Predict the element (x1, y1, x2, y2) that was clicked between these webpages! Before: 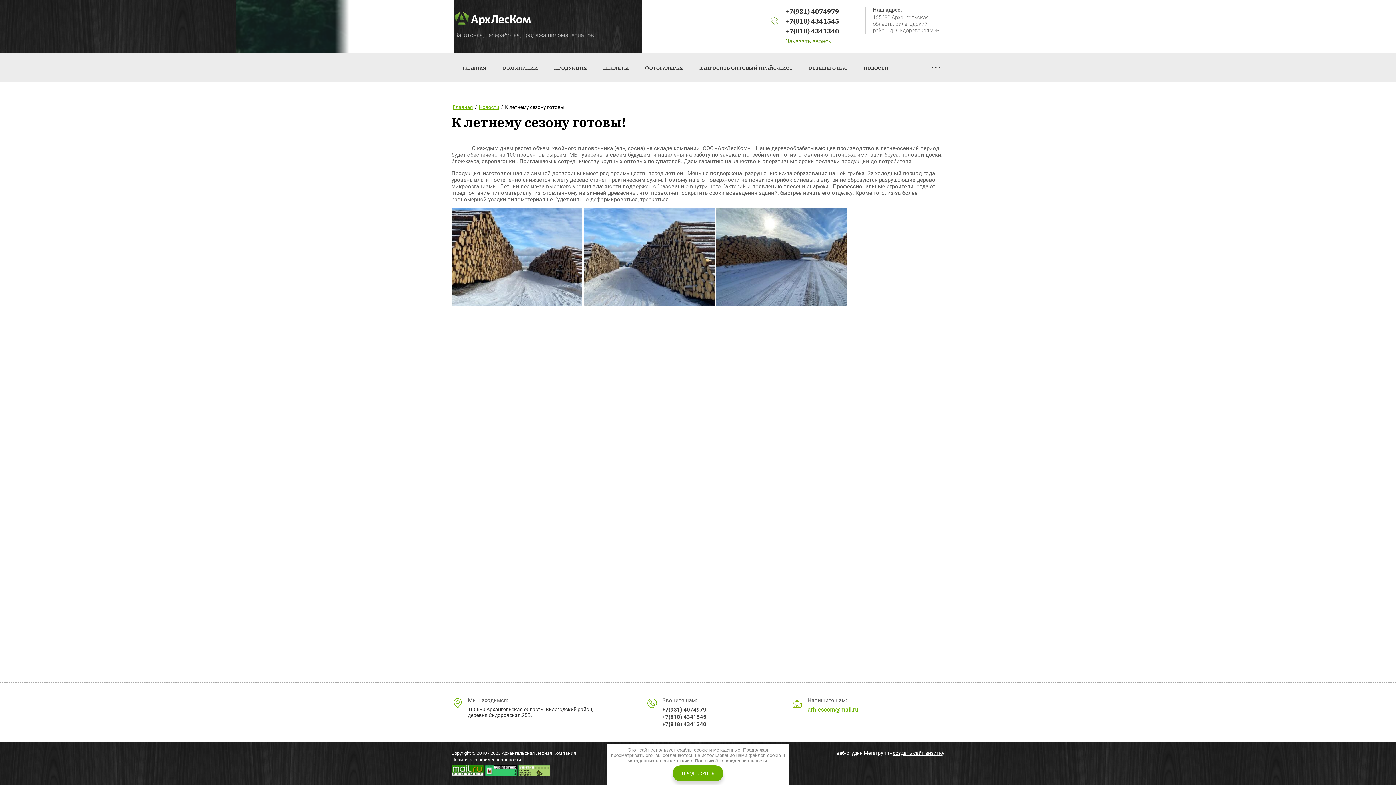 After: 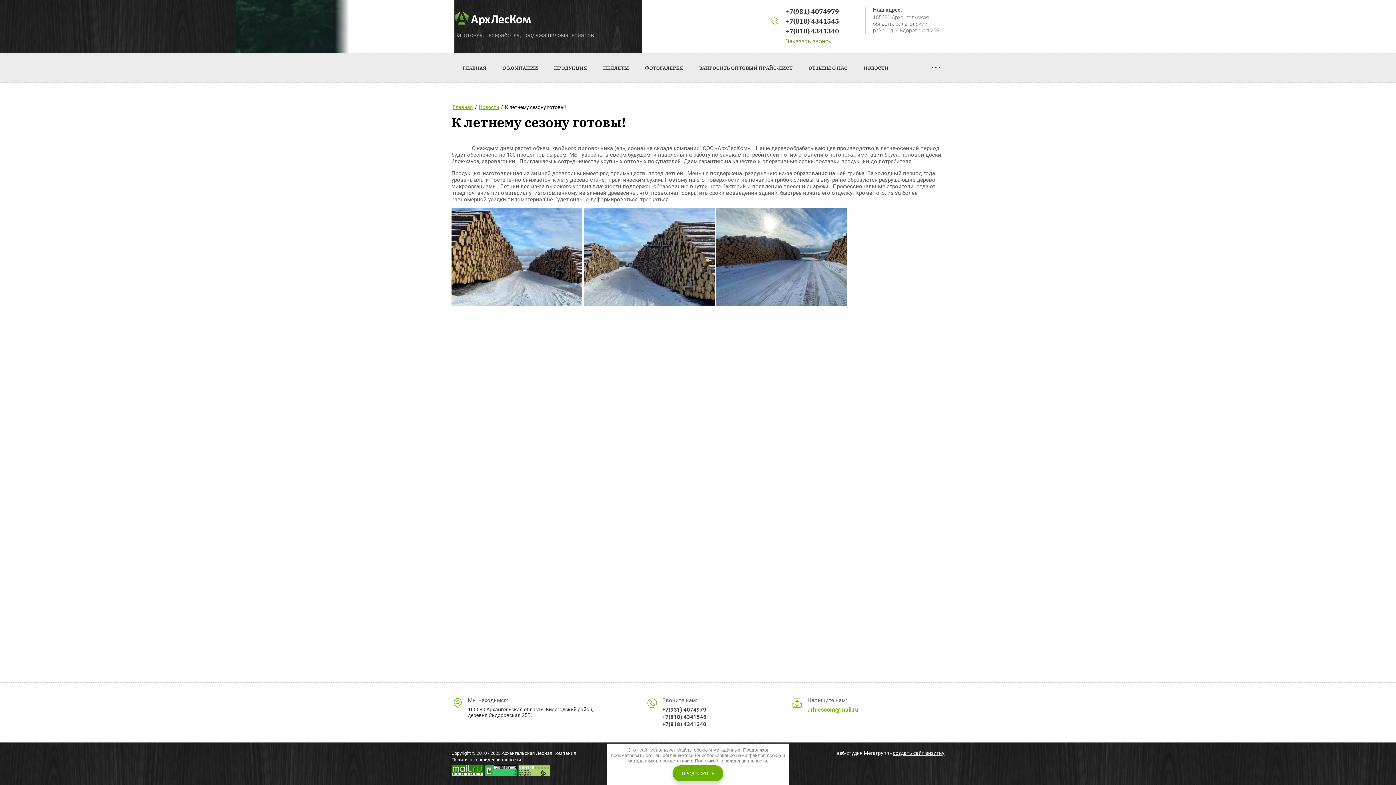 Action: label: +7(818) 4341340 bbox: (662, 721, 768, 728)